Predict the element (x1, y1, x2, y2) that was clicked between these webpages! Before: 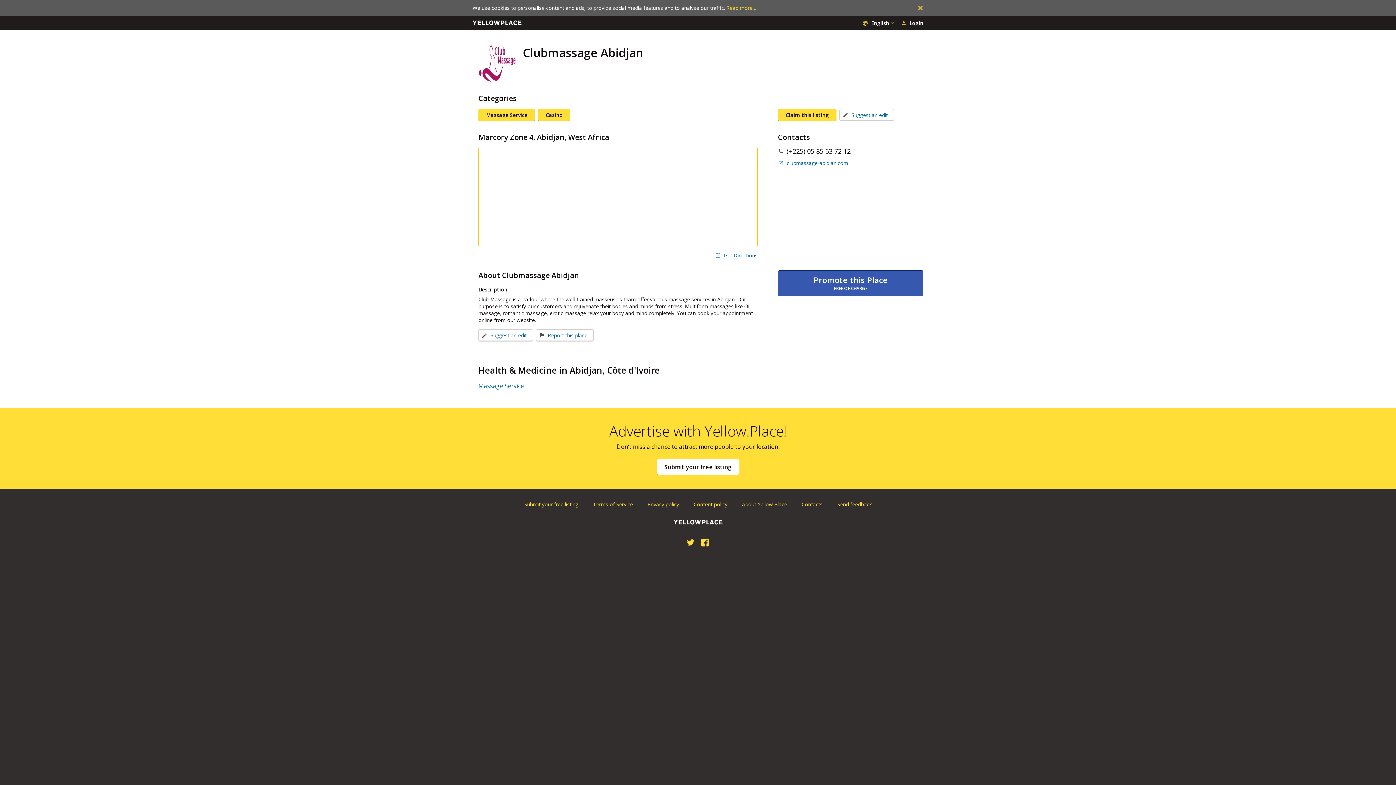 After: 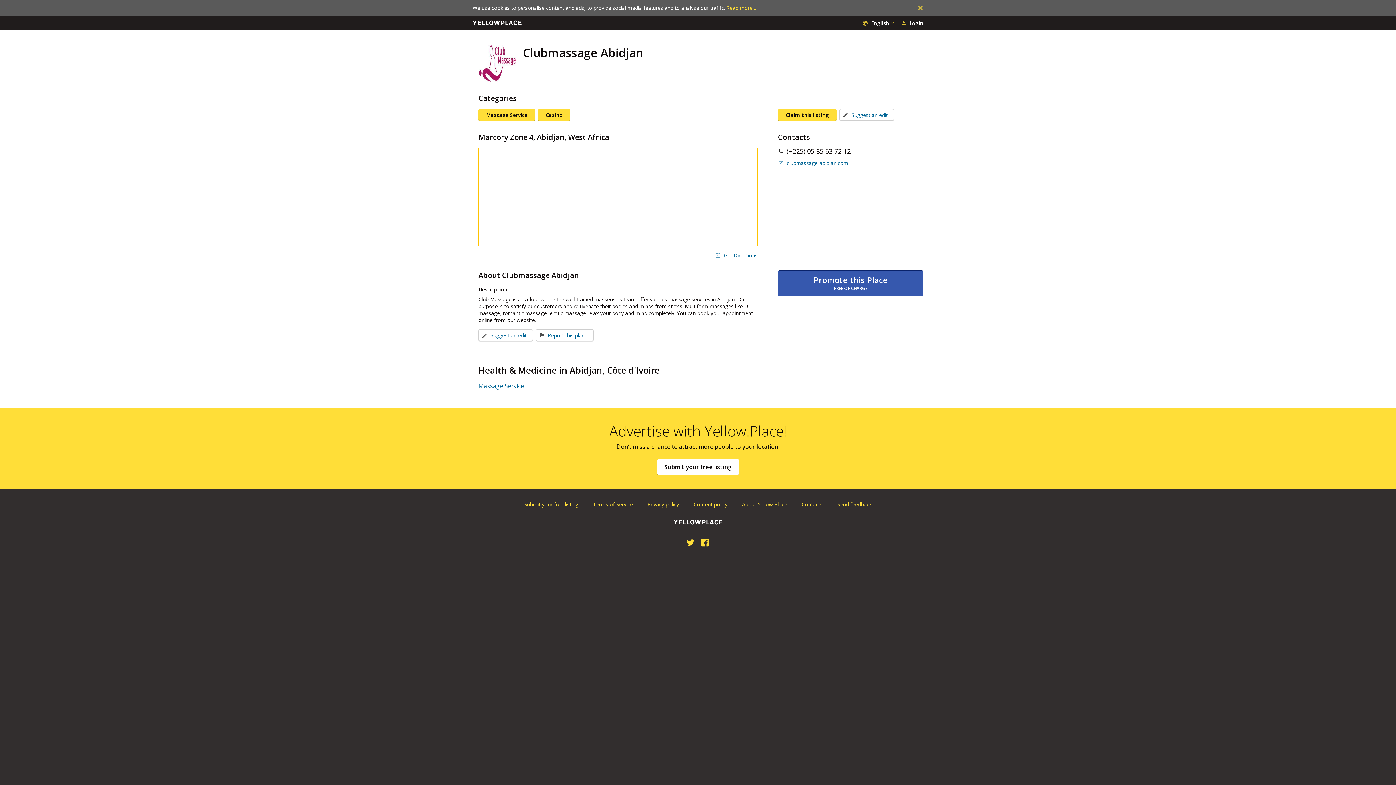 Action: label: (+225) 05 85 63 72 12 bbox: (778, 148, 850, 154)